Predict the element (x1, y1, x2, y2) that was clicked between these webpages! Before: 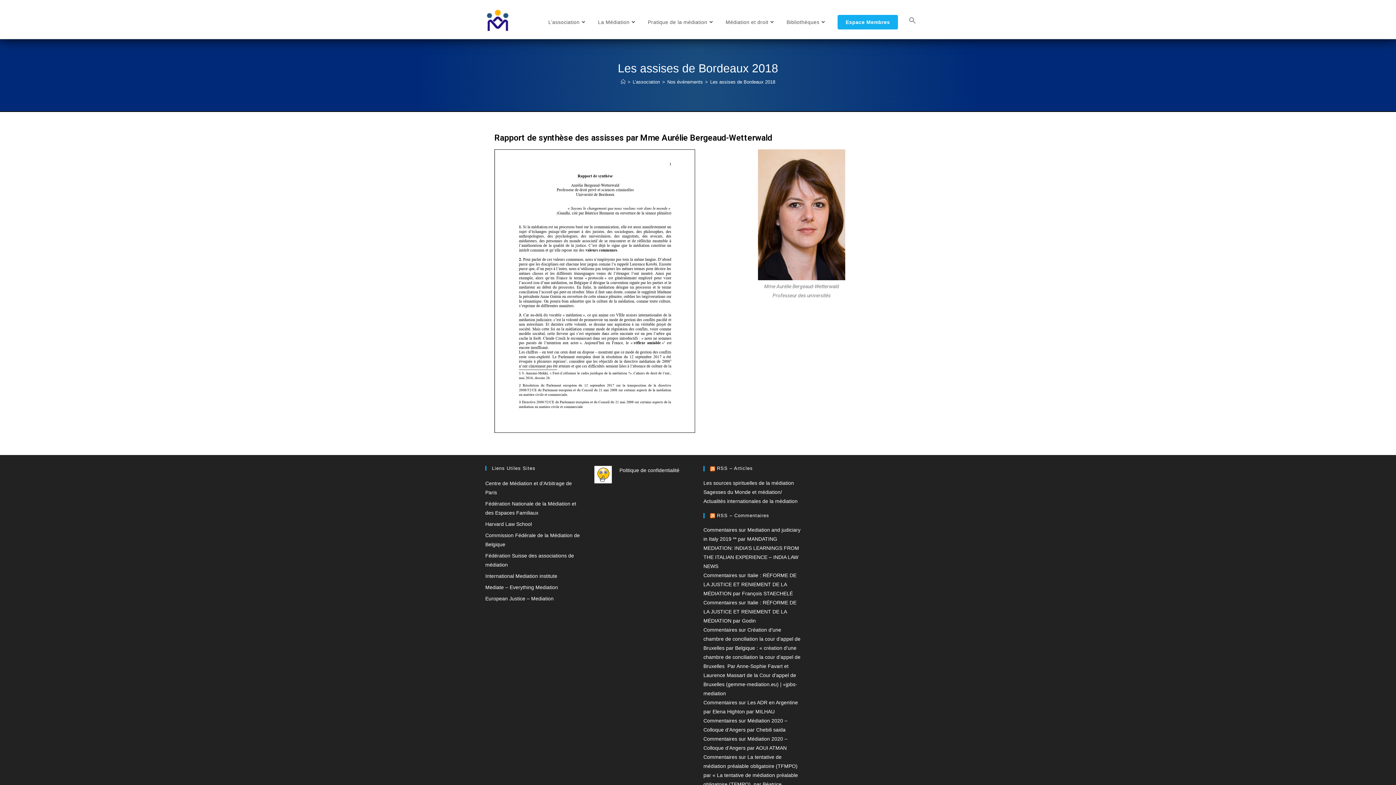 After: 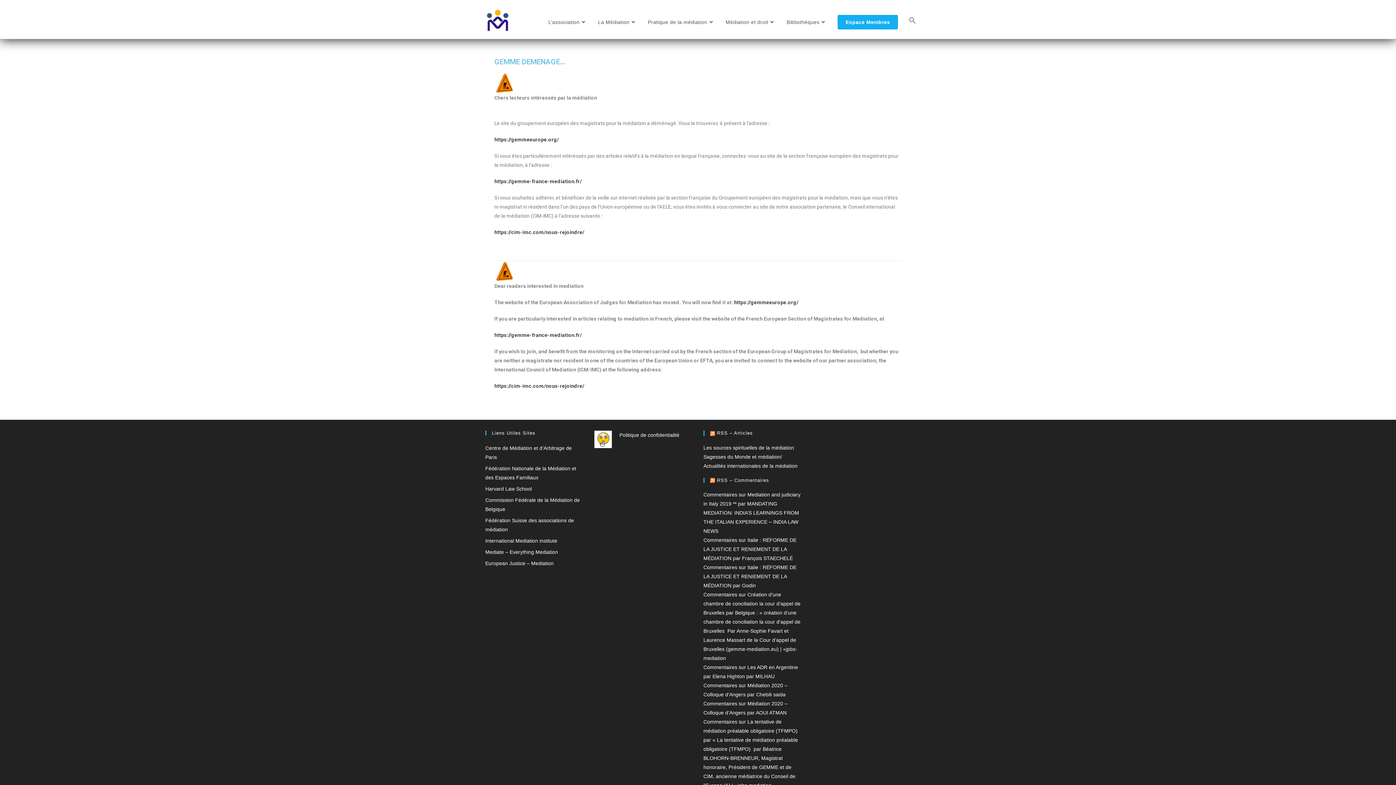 Action: bbox: (717, 513, 769, 518) label: RSS – Commentaires